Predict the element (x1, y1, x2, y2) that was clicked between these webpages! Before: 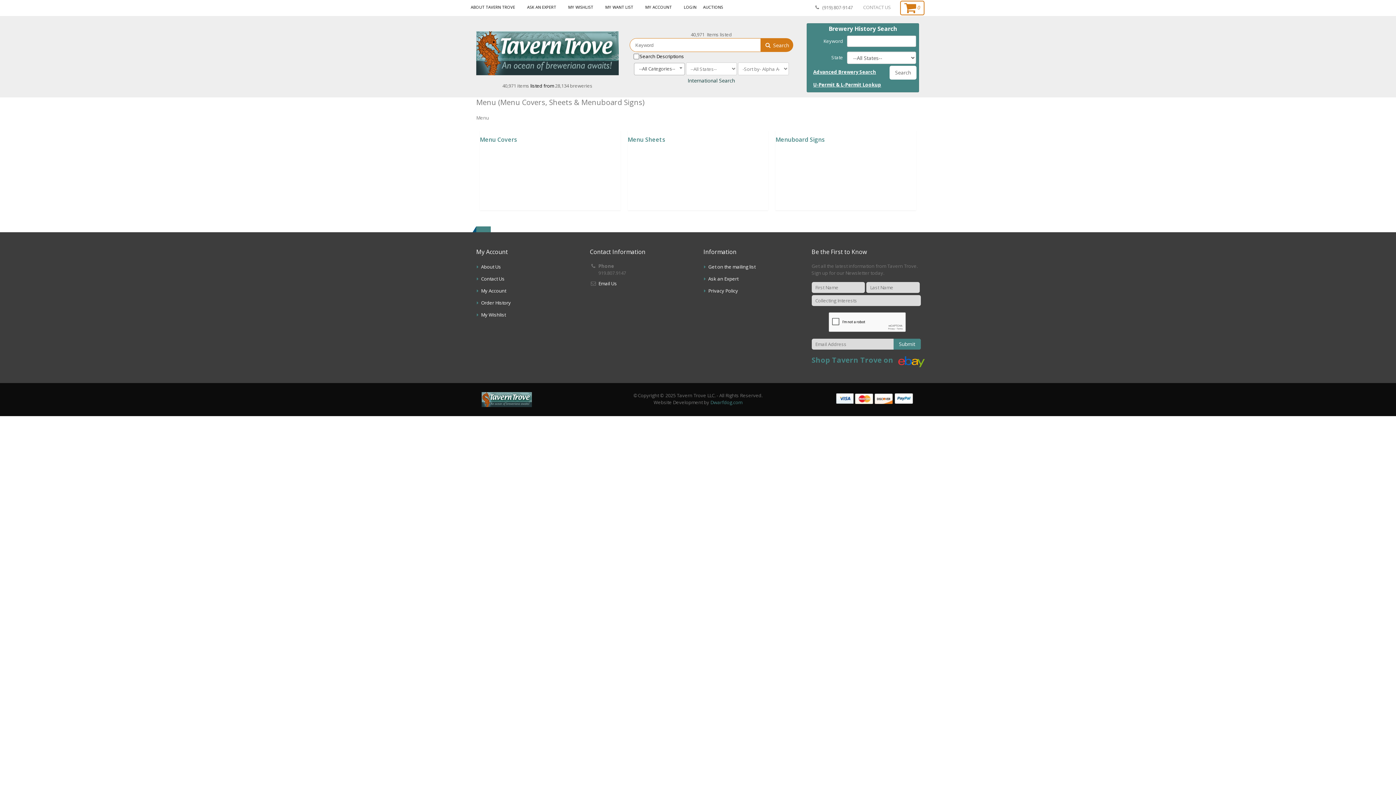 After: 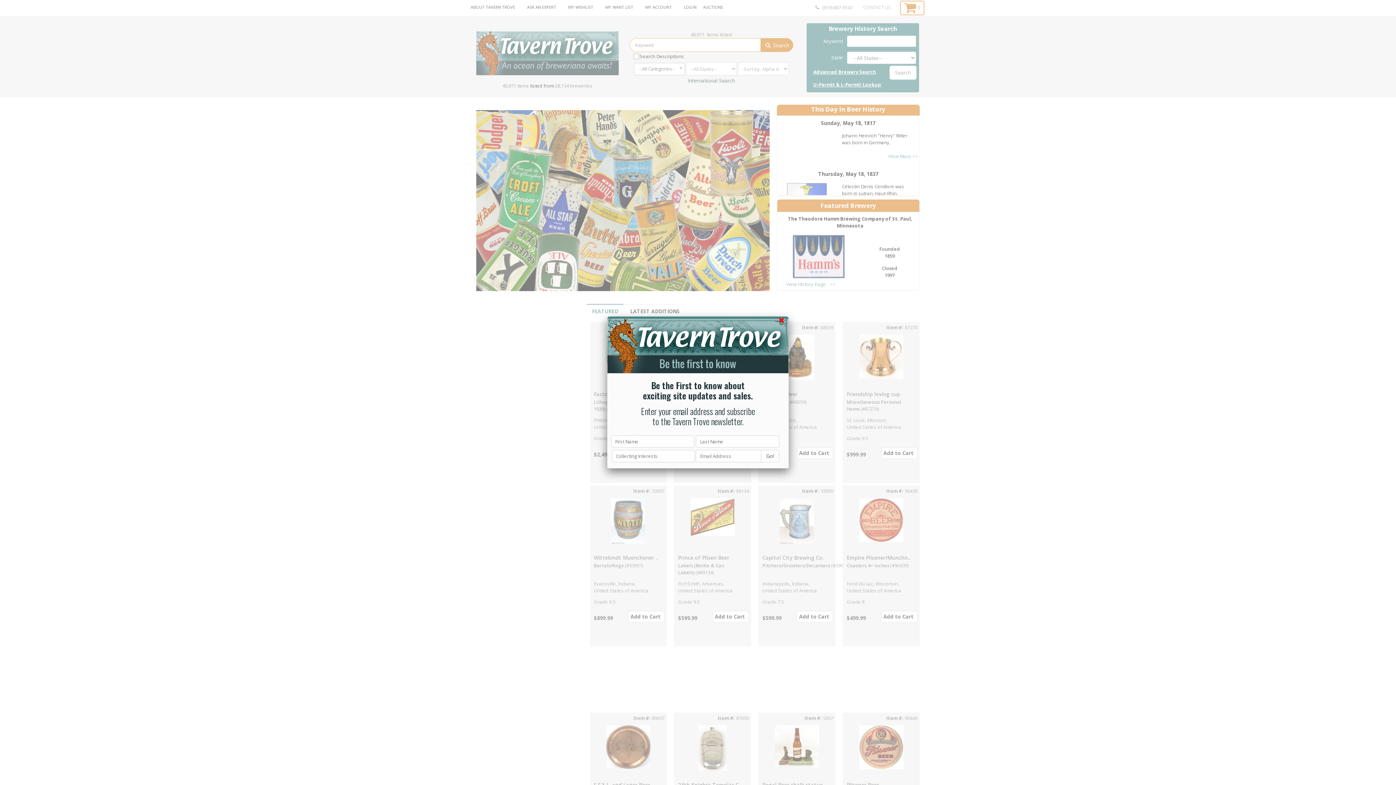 Action: bbox: (476, 31, 618, 41)